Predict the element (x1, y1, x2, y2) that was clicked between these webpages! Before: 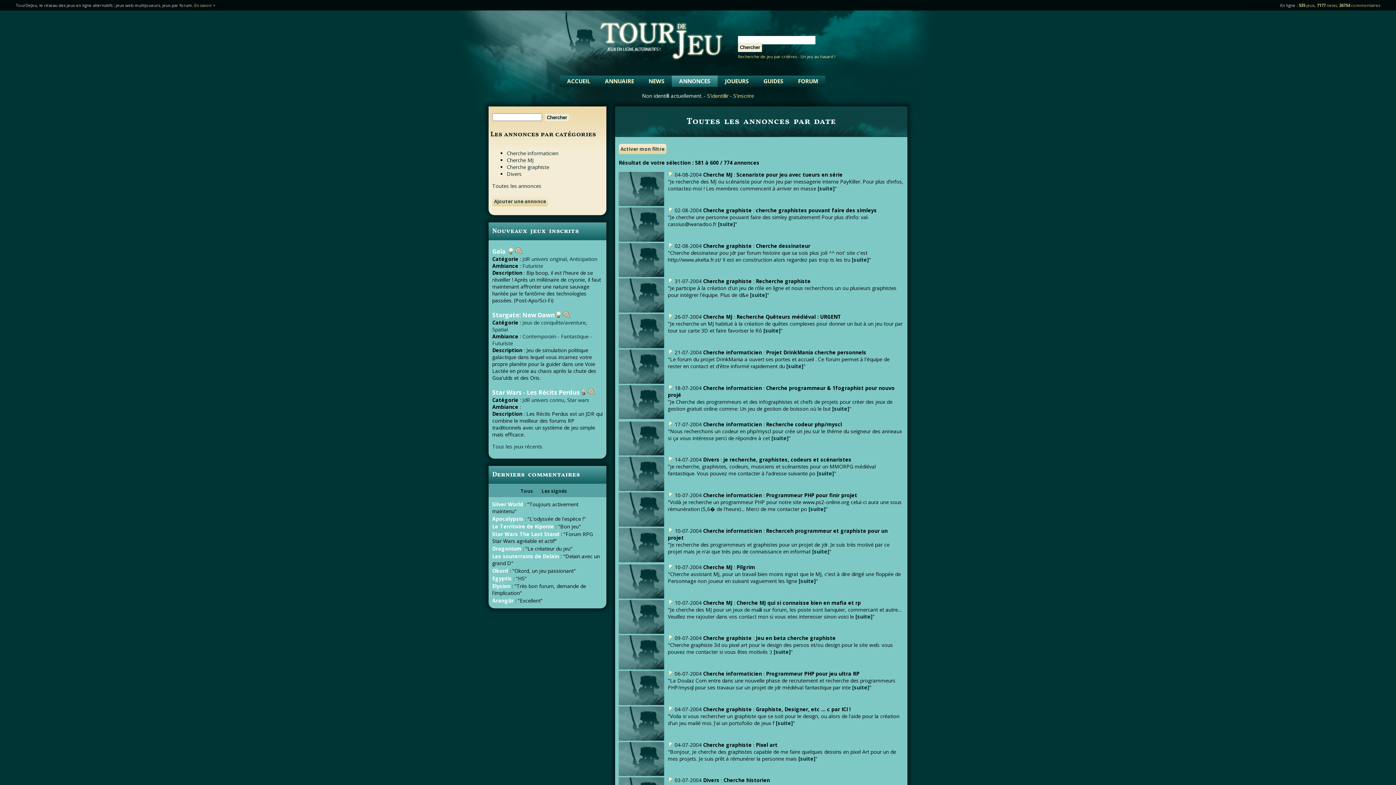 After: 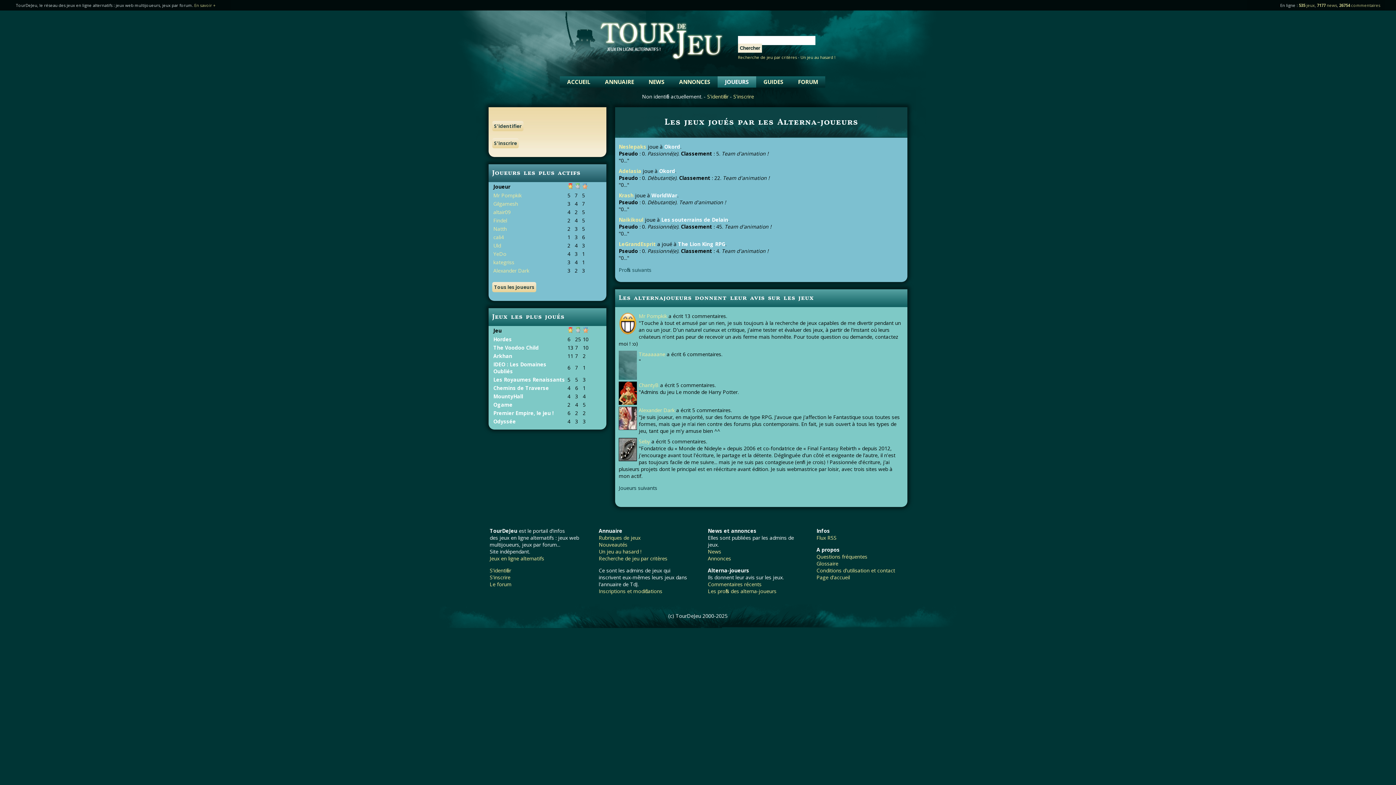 Action: label: JOUEURS bbox: (717, 77, 756, 84)